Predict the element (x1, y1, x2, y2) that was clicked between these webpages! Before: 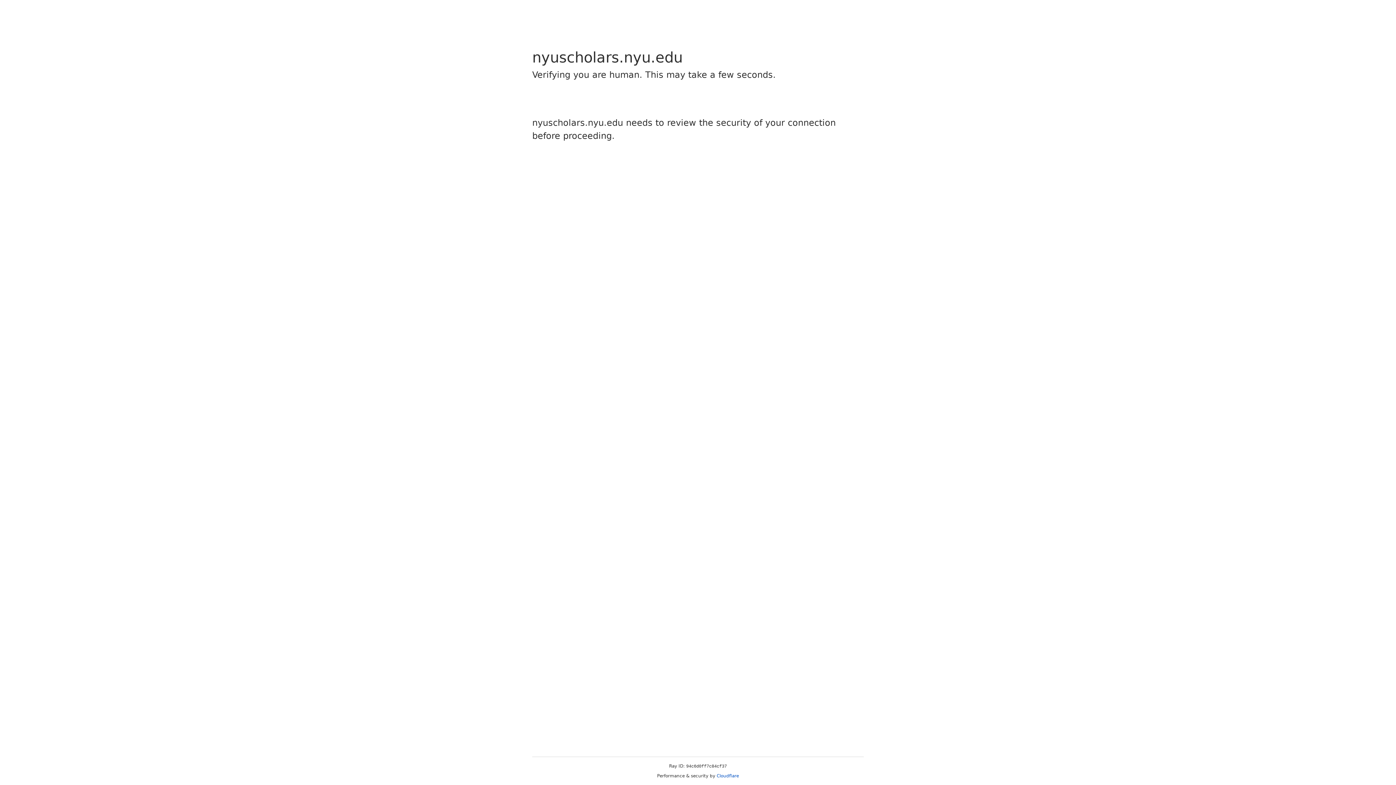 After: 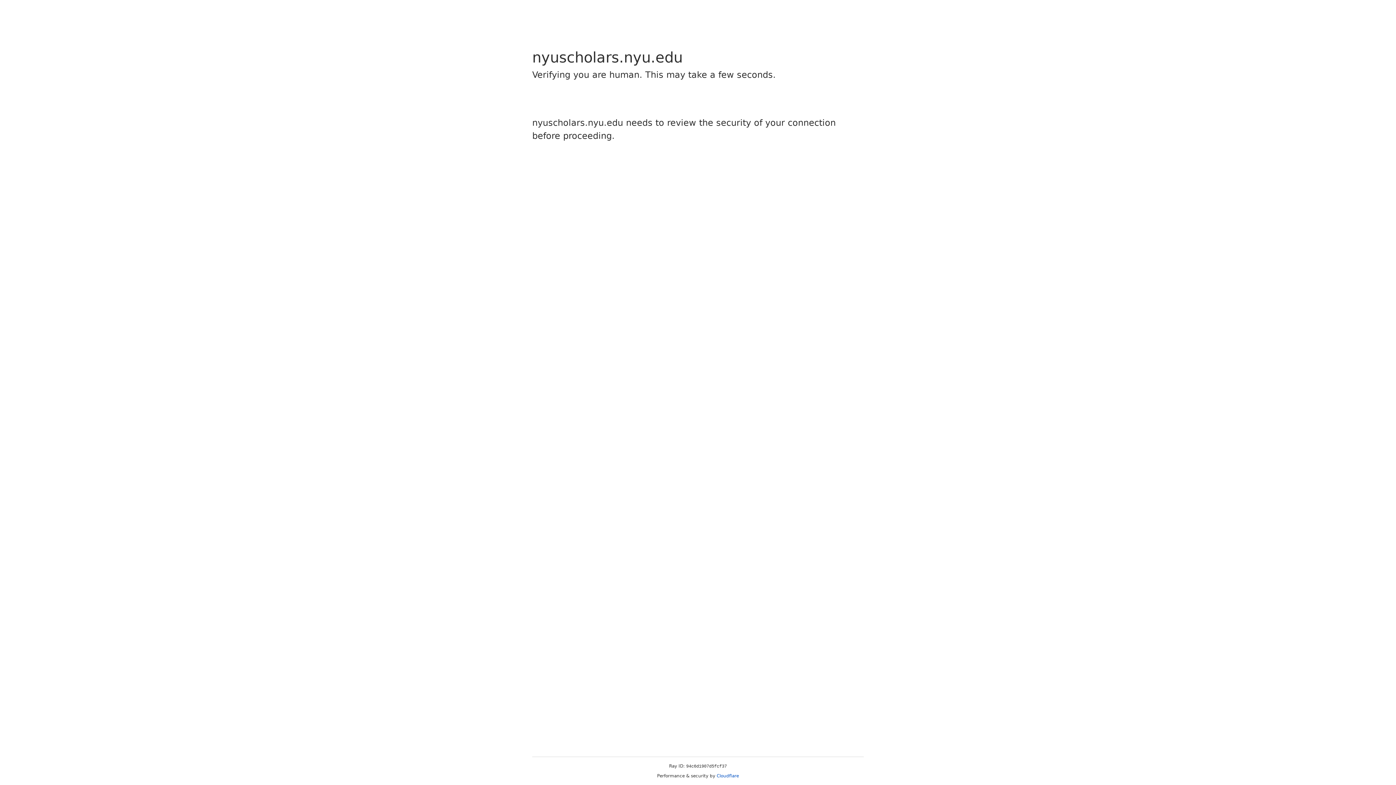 Action: label: Cloudflare bbox: (716, 773, 739, 778)